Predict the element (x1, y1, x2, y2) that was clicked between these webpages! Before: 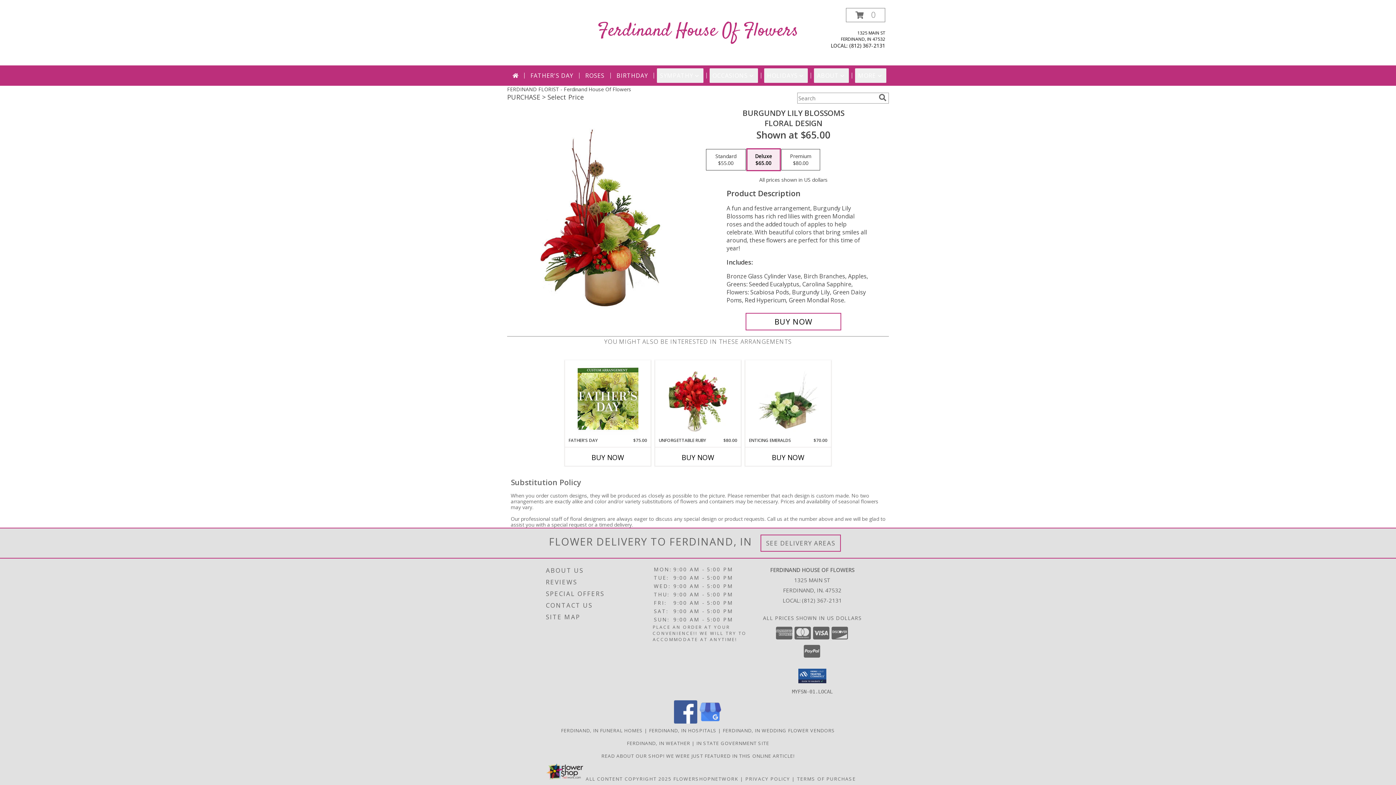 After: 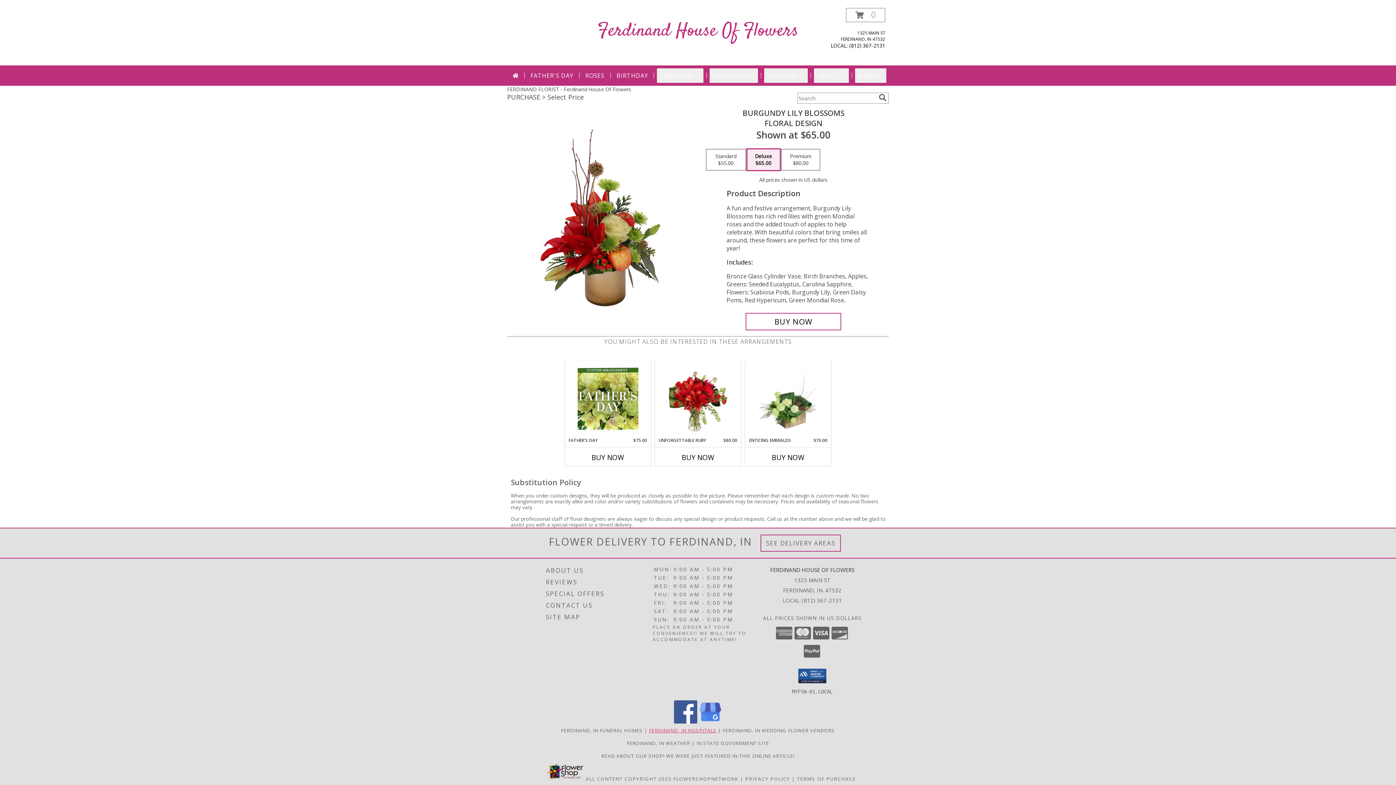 Action: bbox: (649, 727, 716, 734) label: Ferdinand, IN Hospitals (opens in new window)